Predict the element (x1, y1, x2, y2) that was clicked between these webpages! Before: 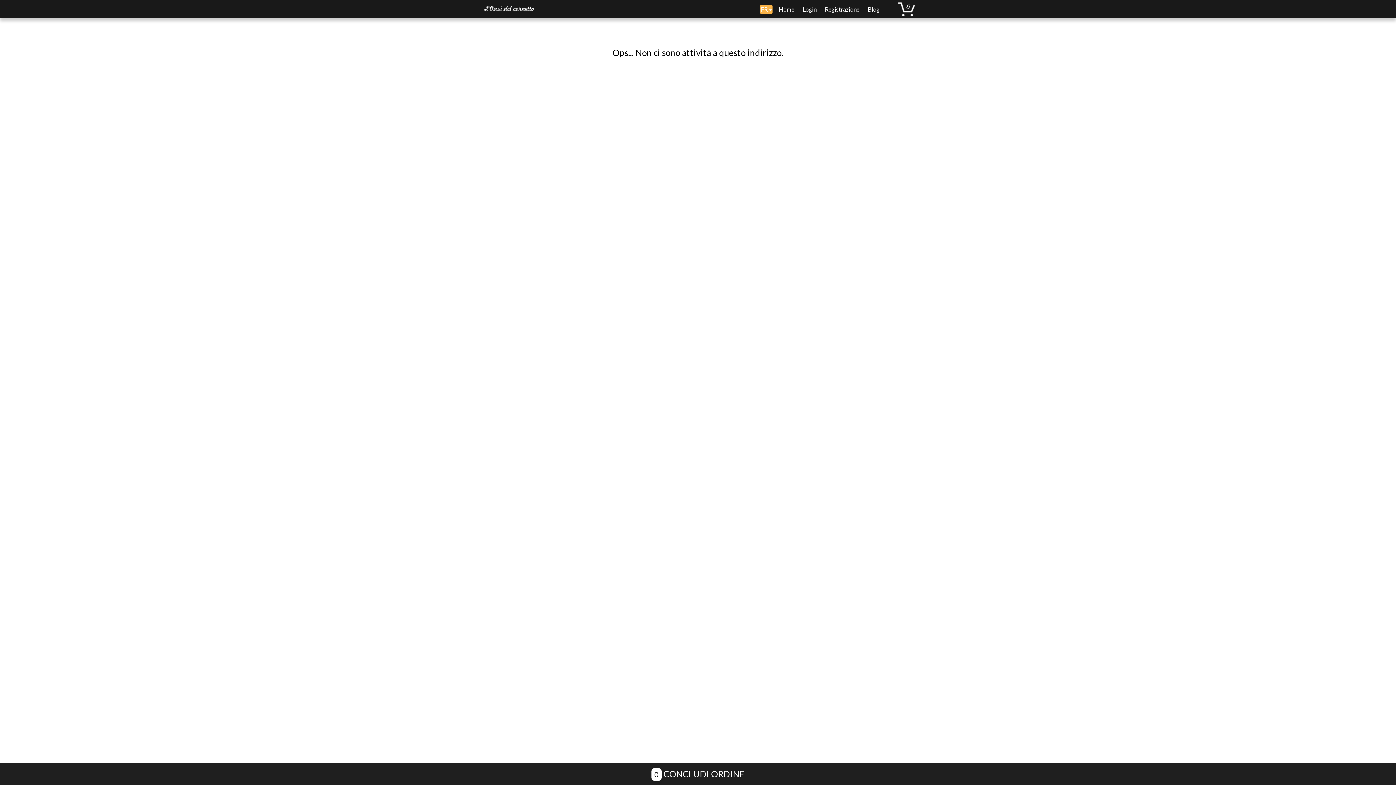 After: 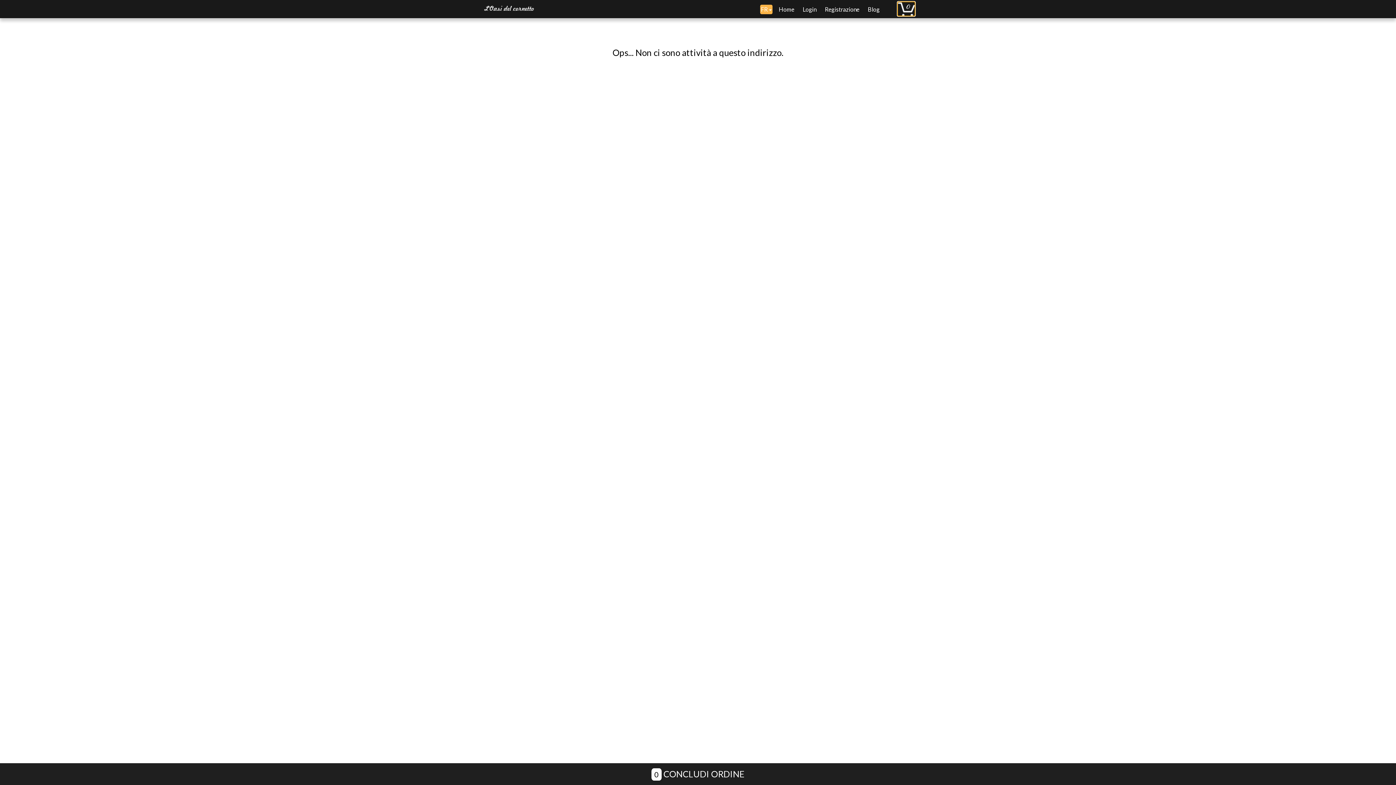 Action: bbox: (887, 1, 922, 11)